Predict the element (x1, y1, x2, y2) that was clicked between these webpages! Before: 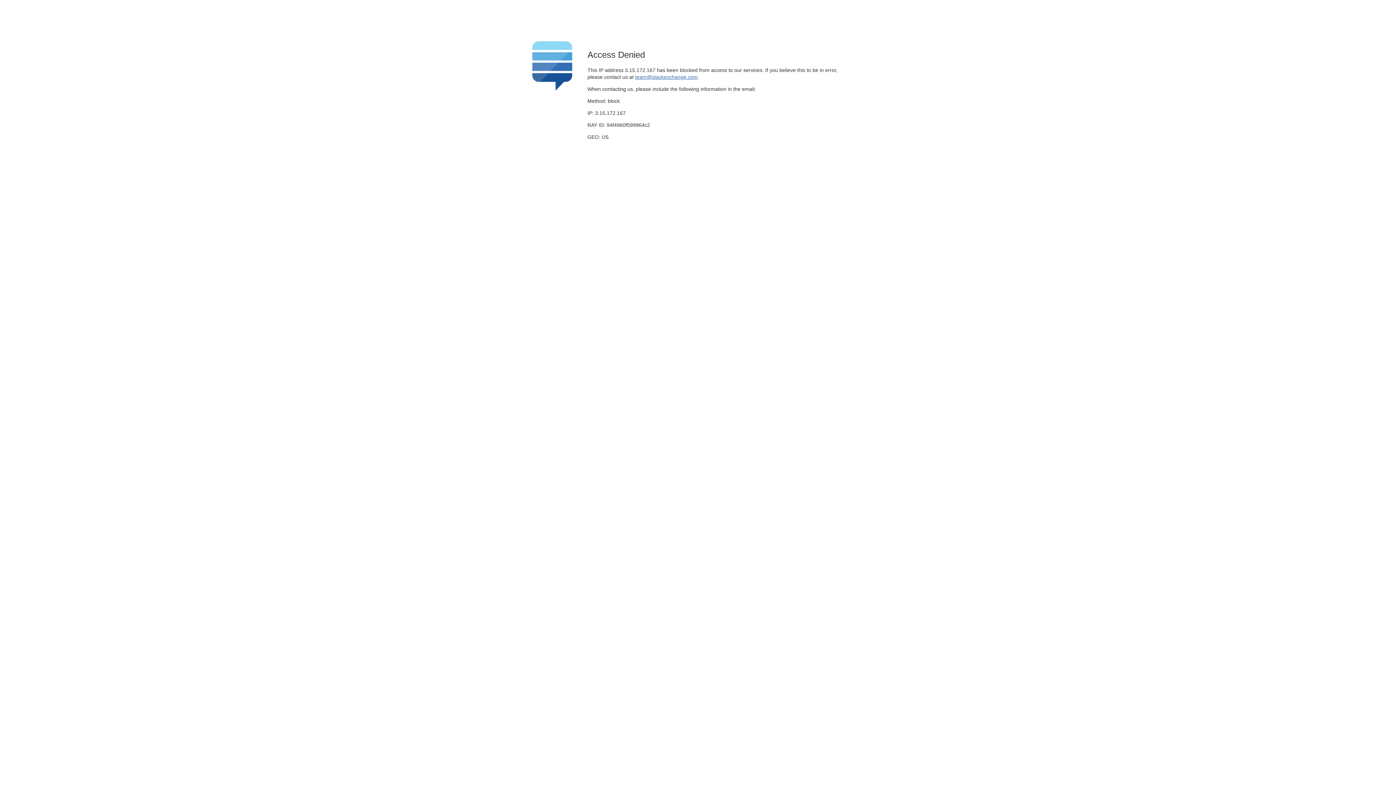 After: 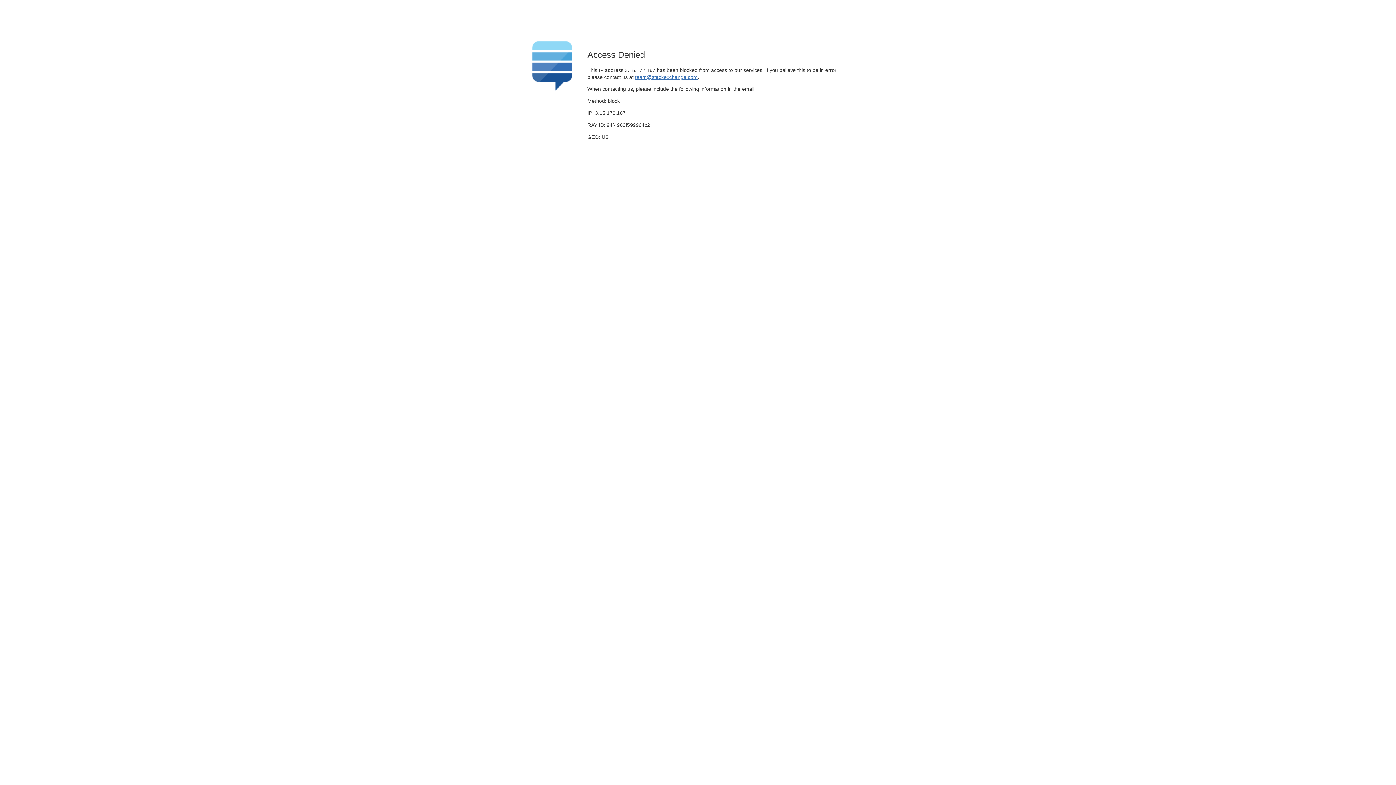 Action: bbox: (635, 74, 697, 79) label: team@stackexchange.com